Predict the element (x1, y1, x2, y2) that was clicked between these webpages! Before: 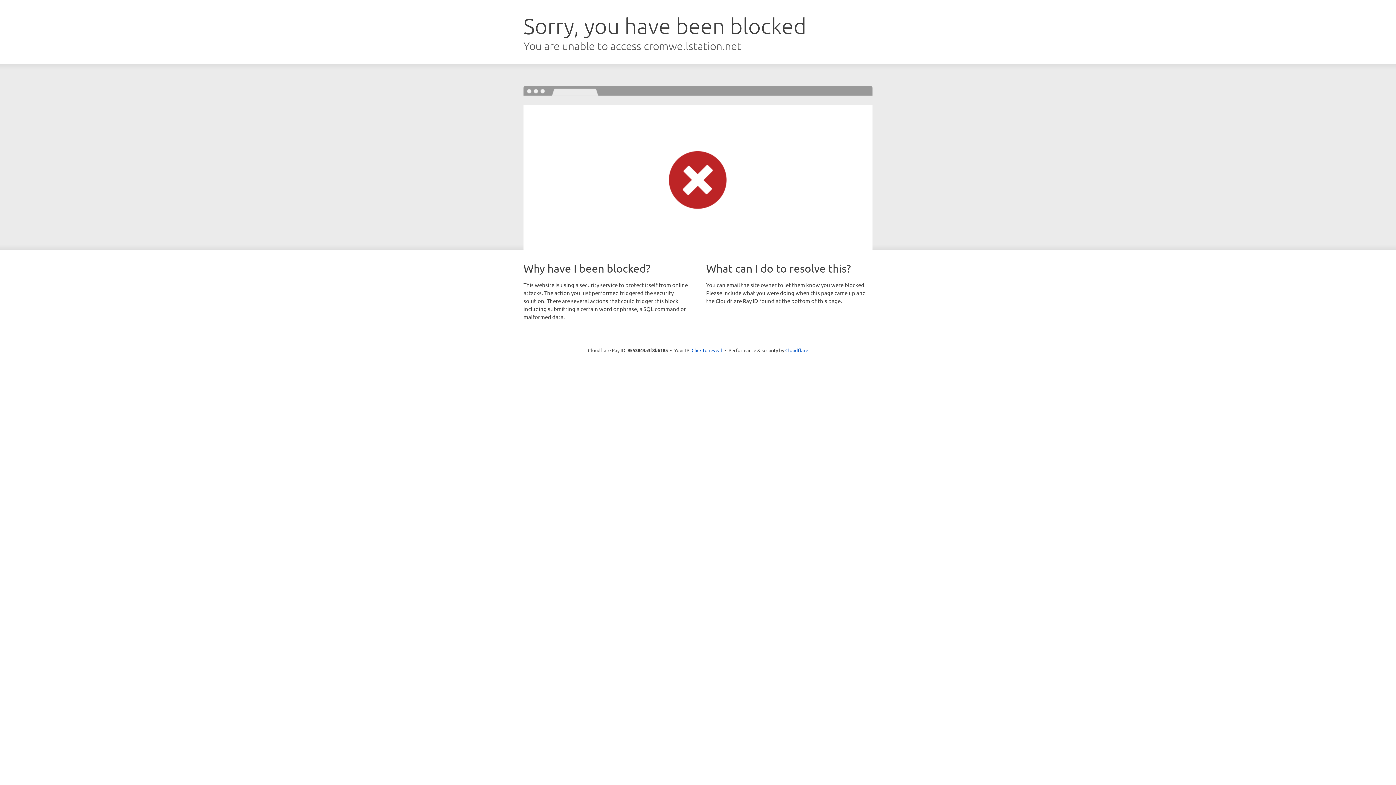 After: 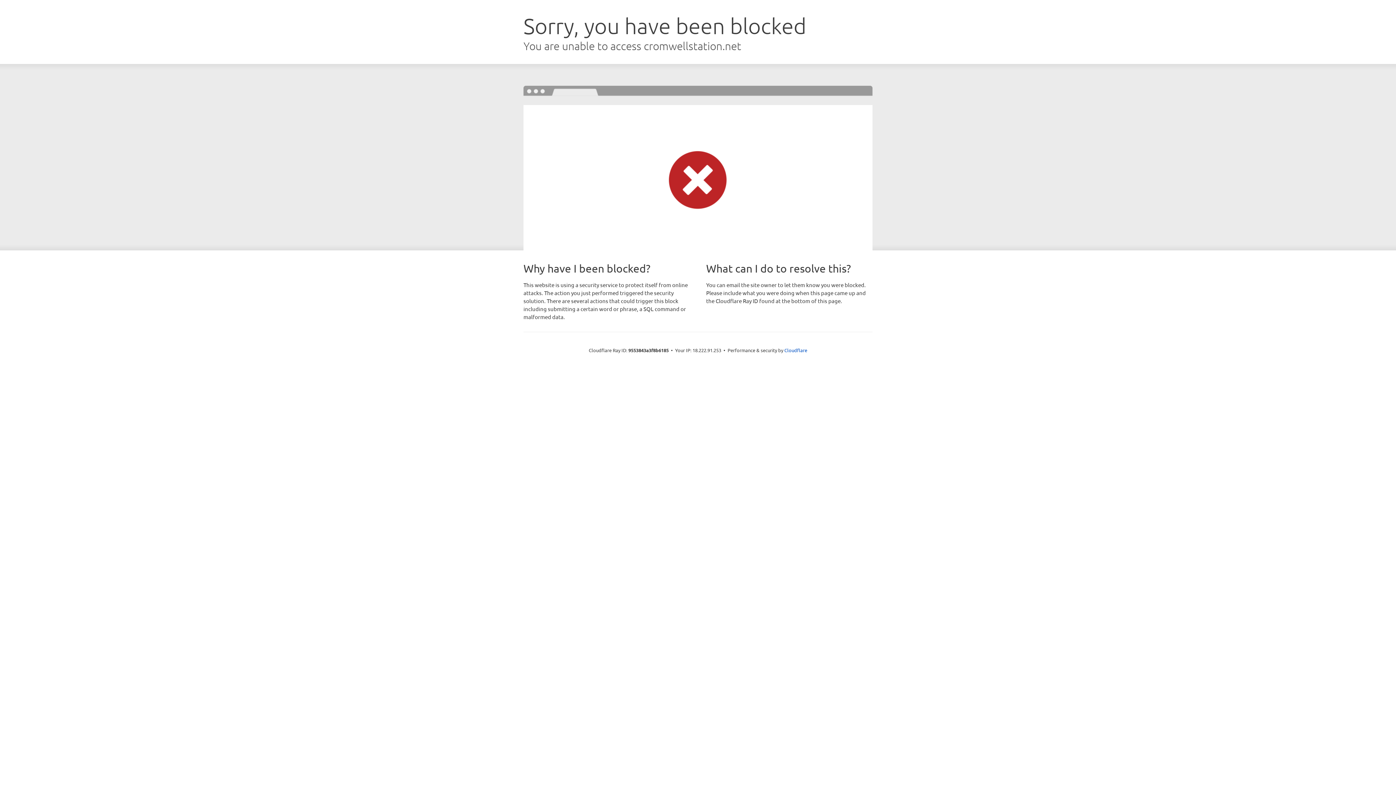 Action: label: Click to reveal bbox: (691, 346, 722, 353)